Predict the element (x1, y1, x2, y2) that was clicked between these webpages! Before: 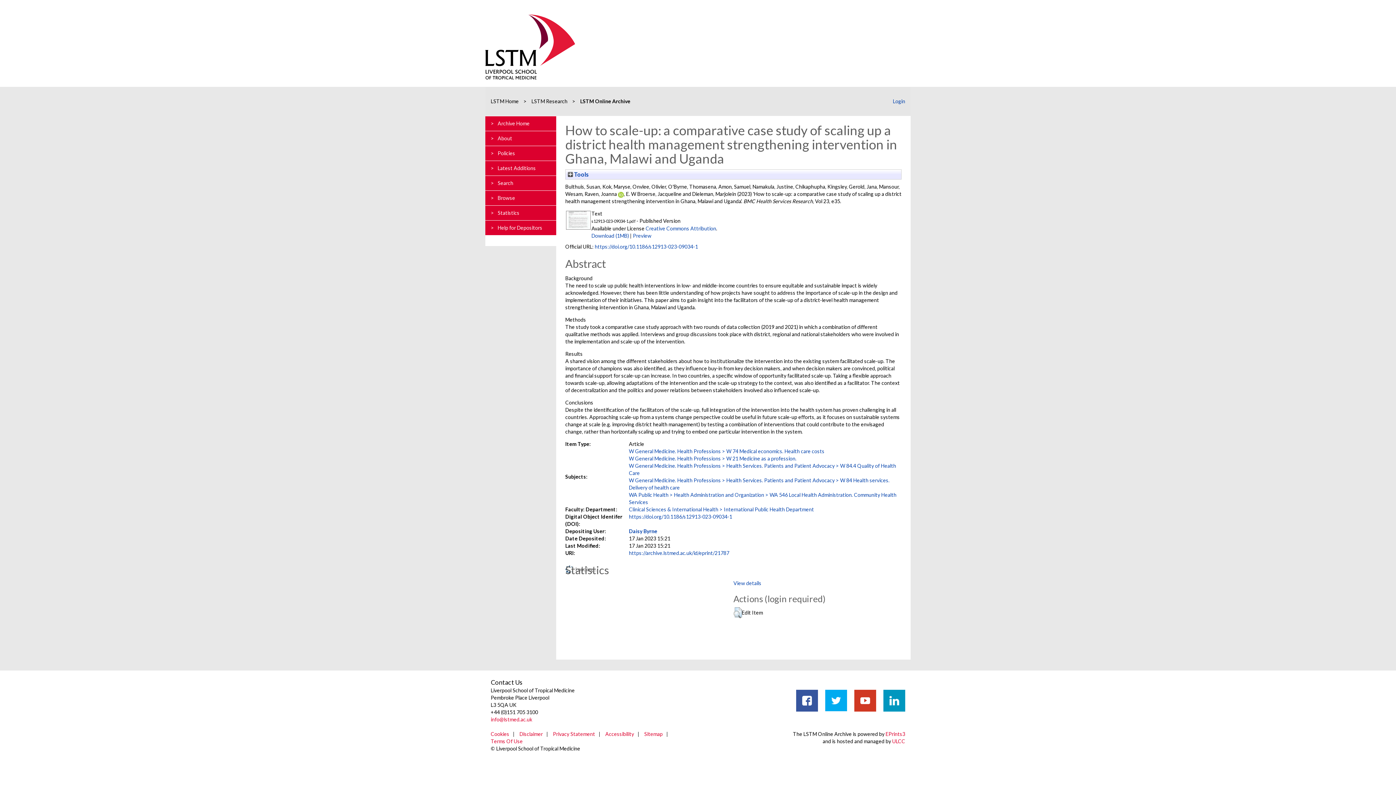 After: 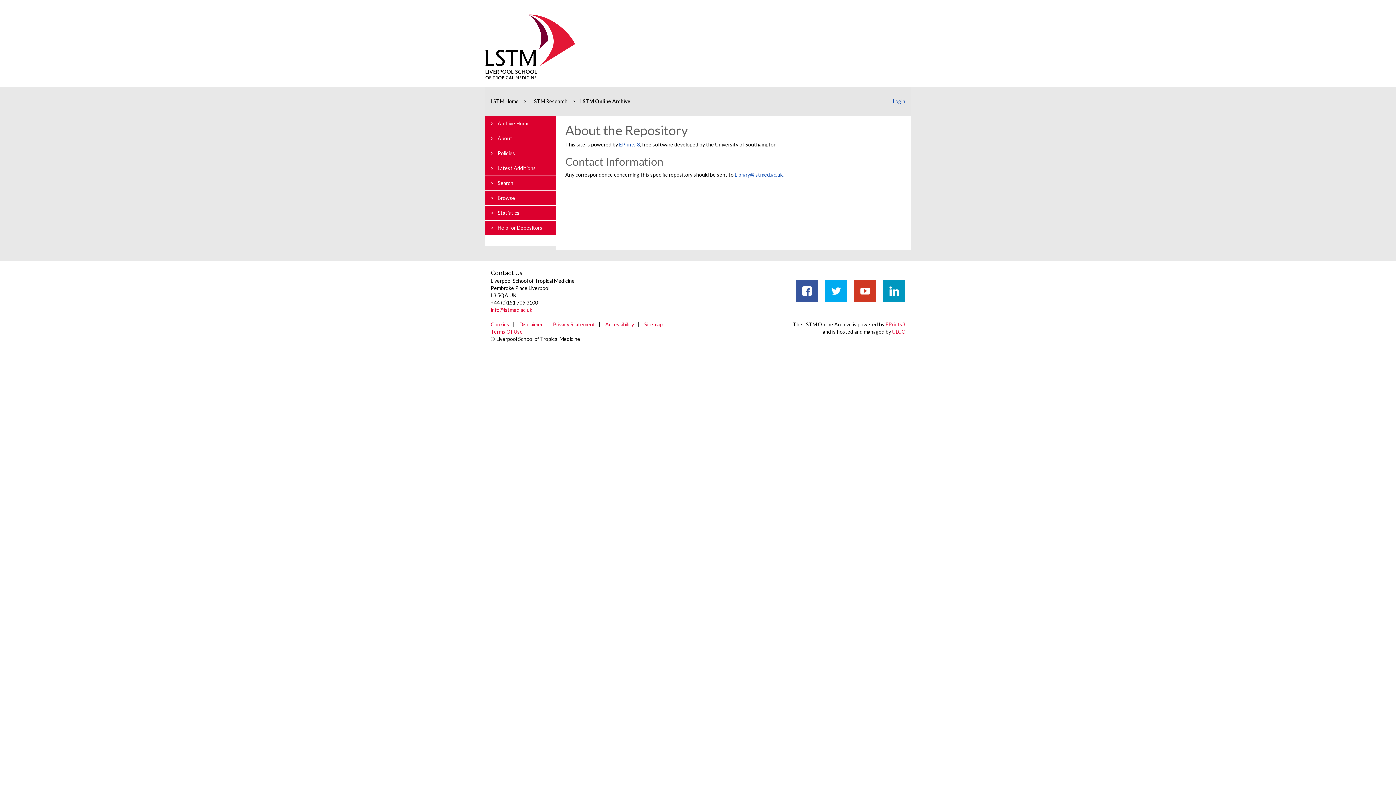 Action: label: >About bbox: (485, 131, 556, 145)